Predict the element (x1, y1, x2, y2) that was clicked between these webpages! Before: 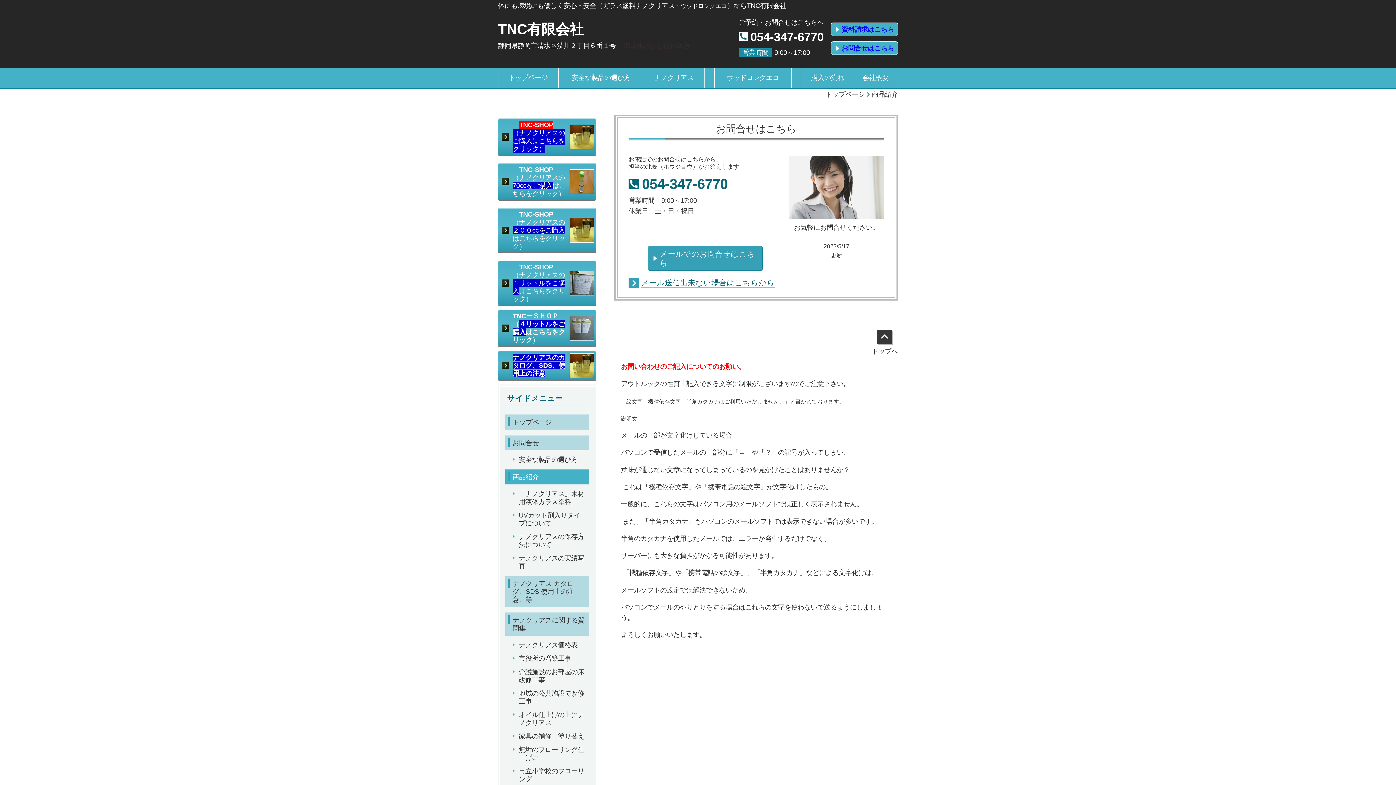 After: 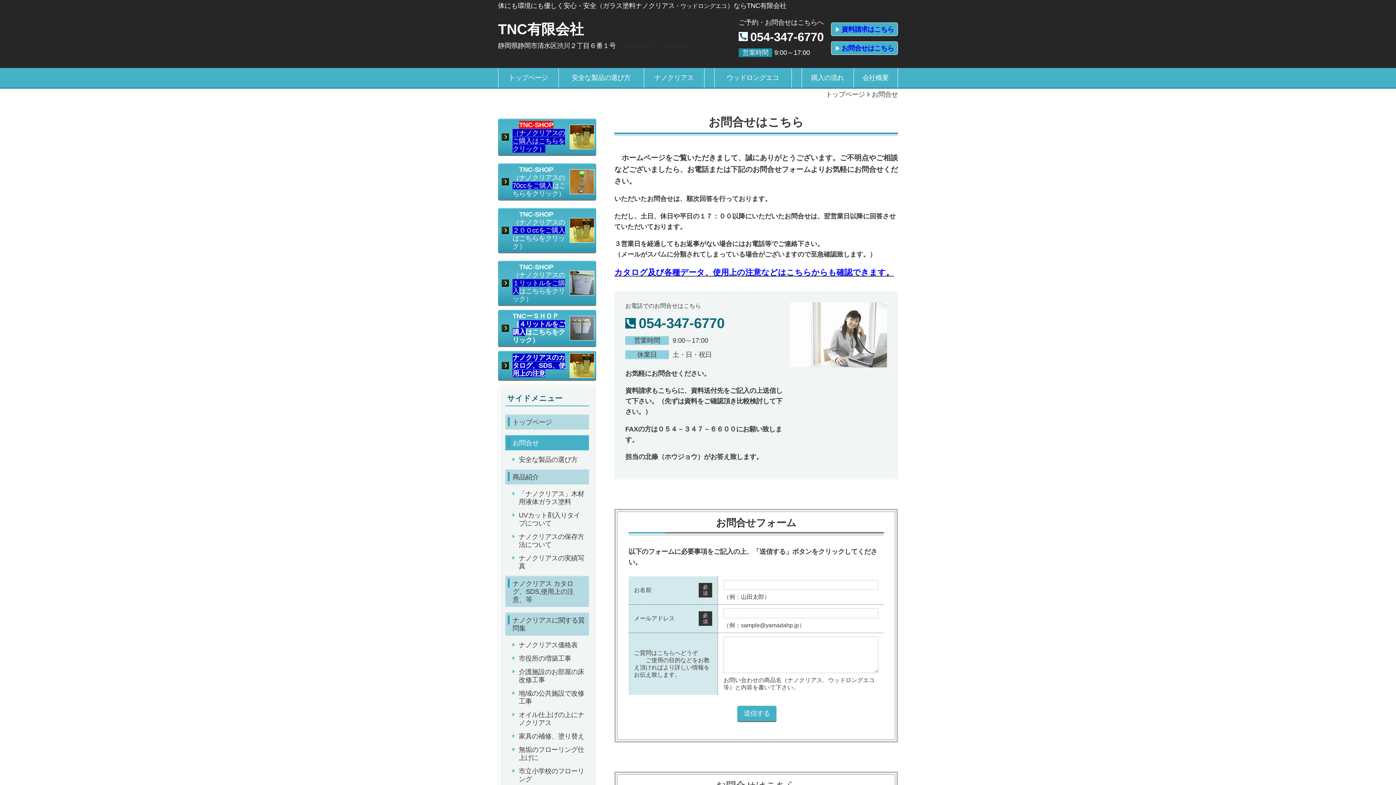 Action: bbox: (505, 435, 589, 450) label: お問合せ